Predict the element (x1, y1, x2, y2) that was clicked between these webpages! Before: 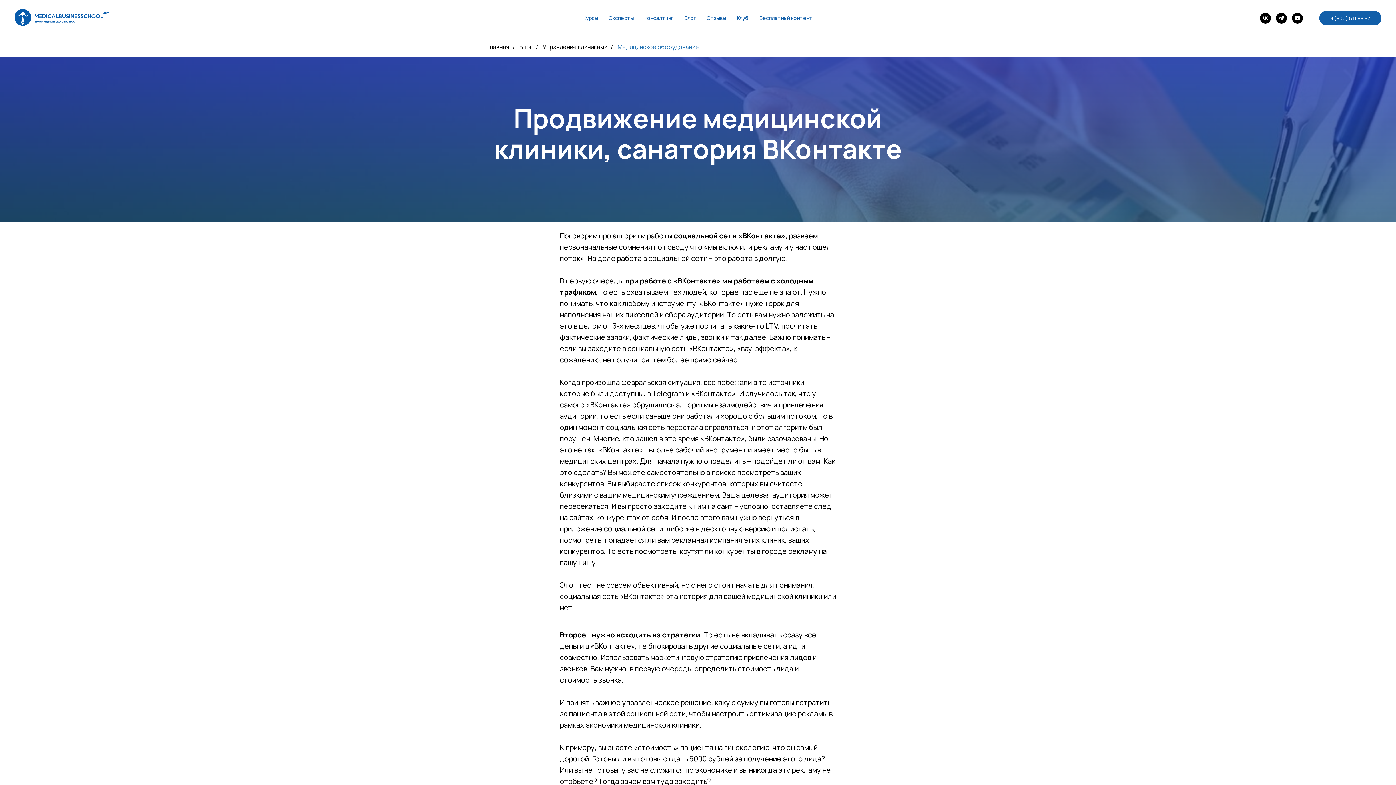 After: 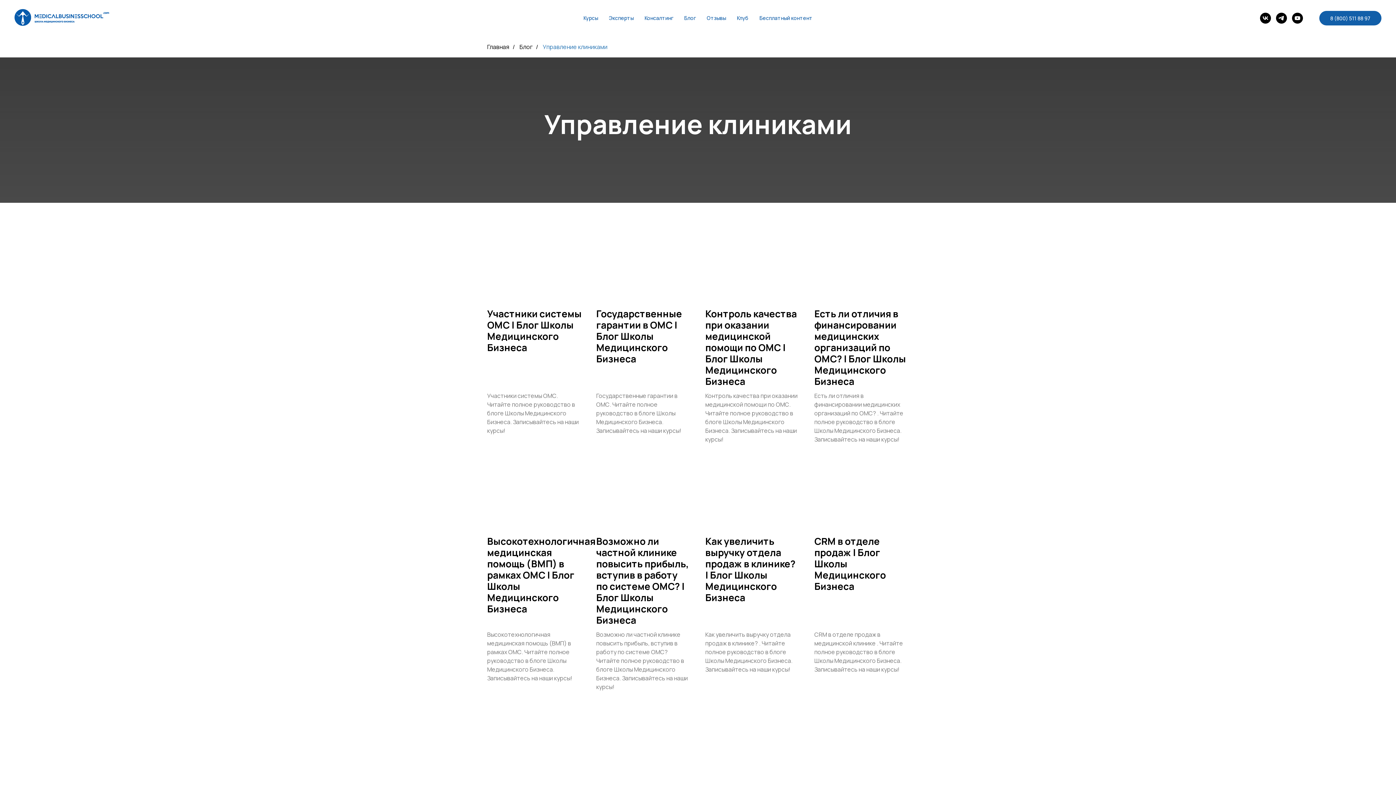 Action: bbox: (542, 43, 607, 50) label: Управление клиниками